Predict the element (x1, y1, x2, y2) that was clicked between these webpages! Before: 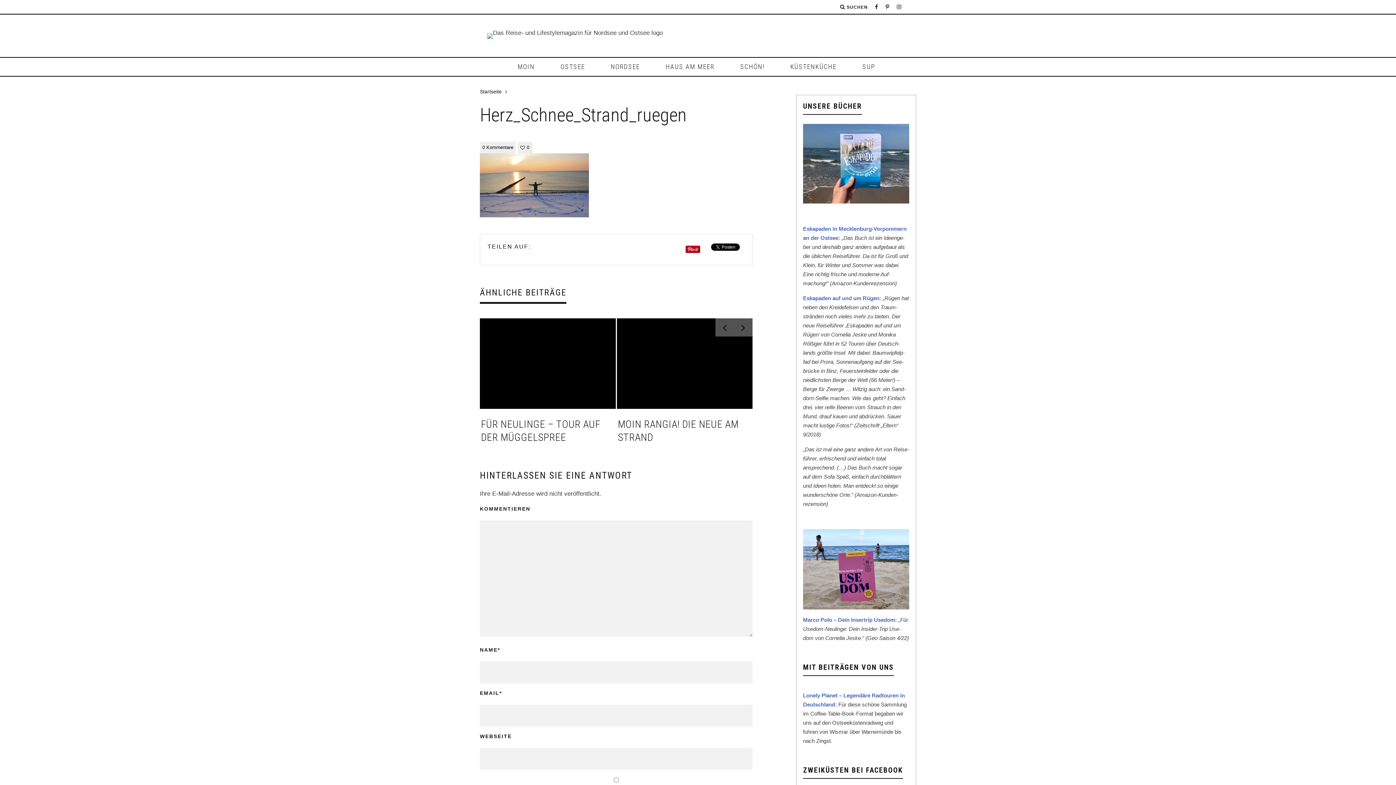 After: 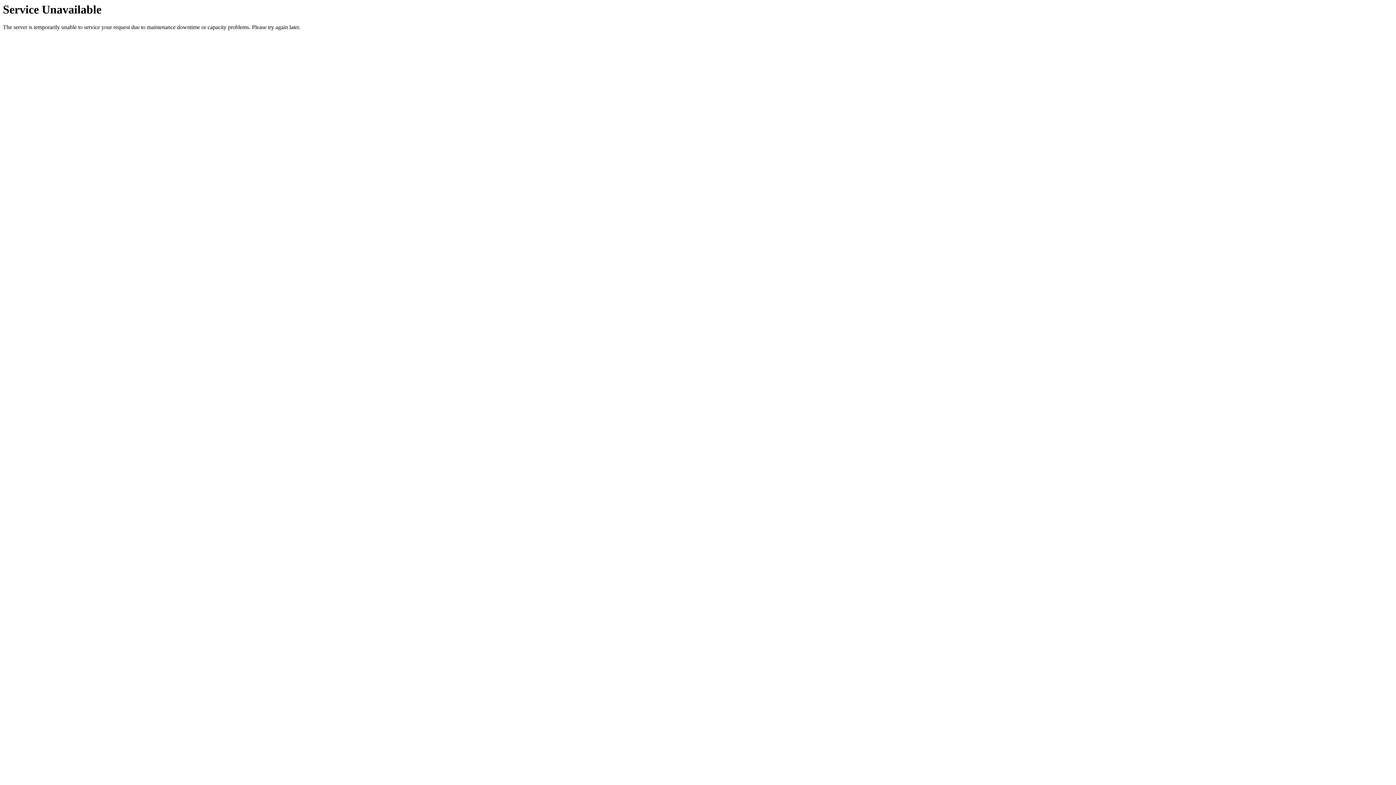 Action: bbox: (480, 317, 615, 324)